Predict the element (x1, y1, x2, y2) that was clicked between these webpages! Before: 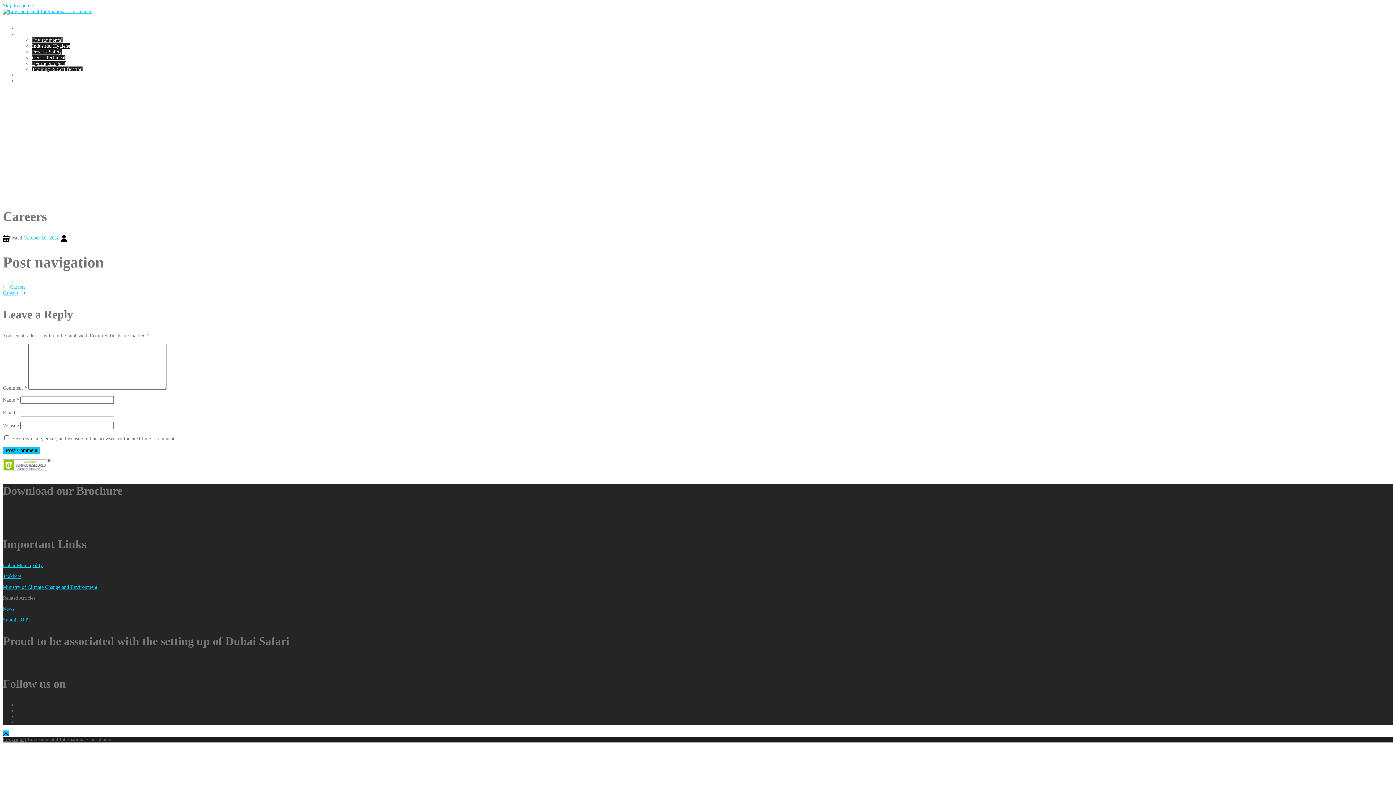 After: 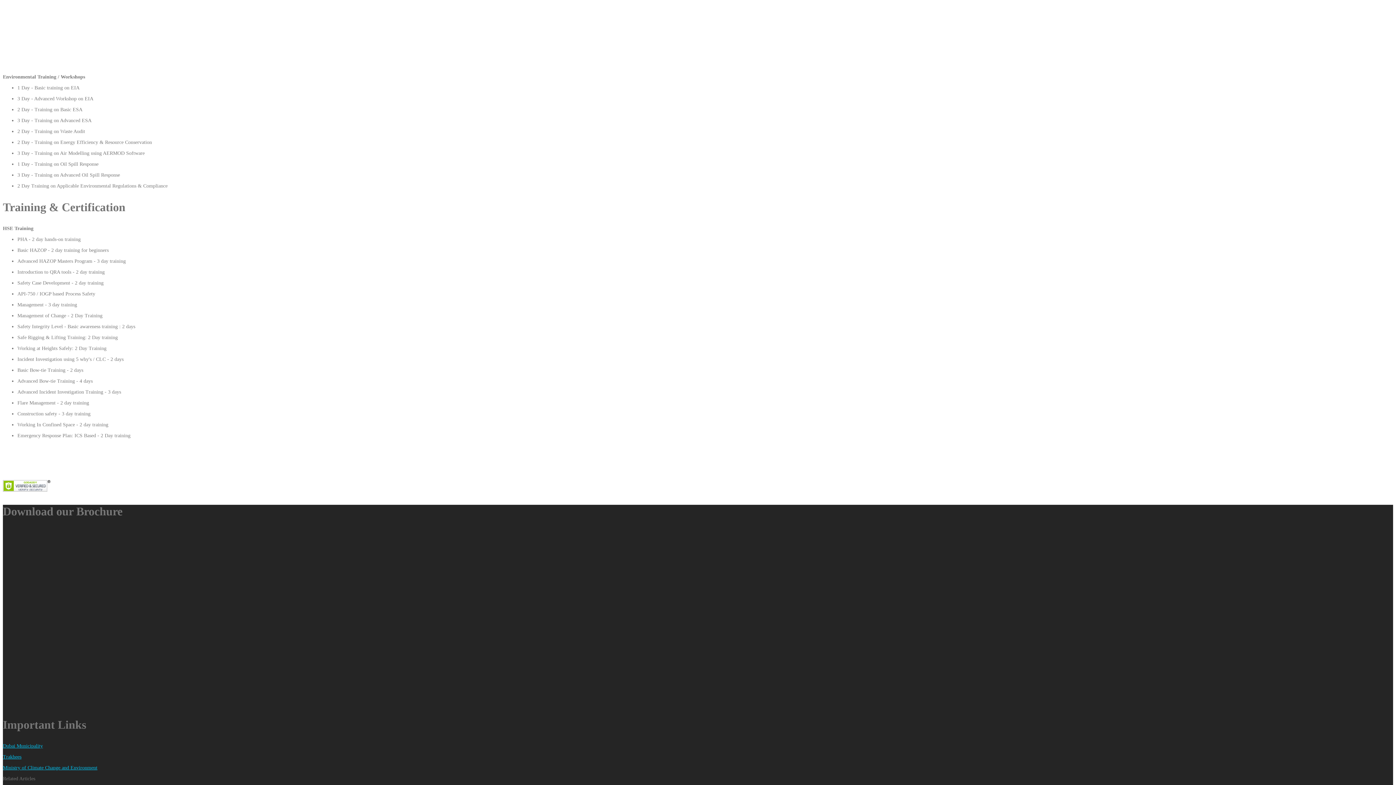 Action: bbox: (32, 66, 82, 71) label: Training & Certification